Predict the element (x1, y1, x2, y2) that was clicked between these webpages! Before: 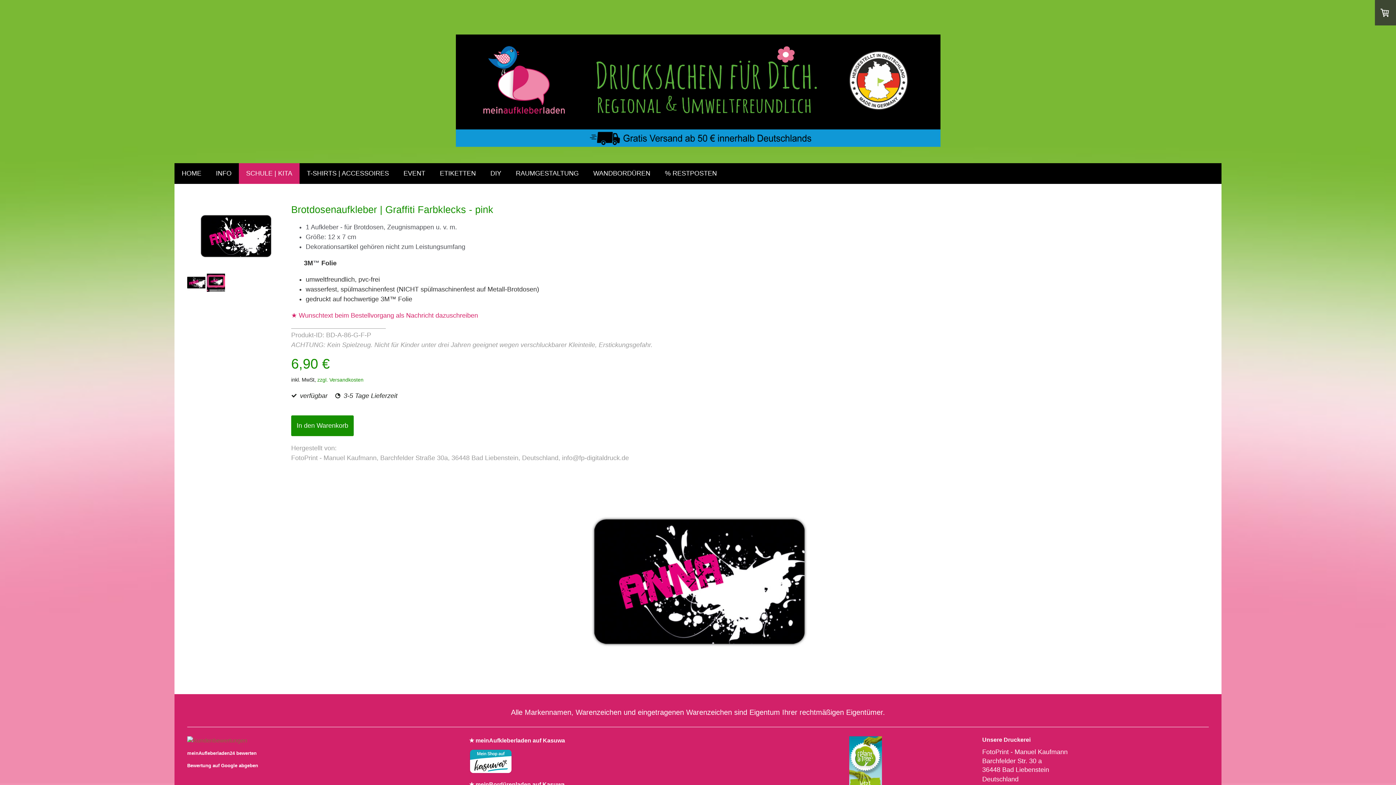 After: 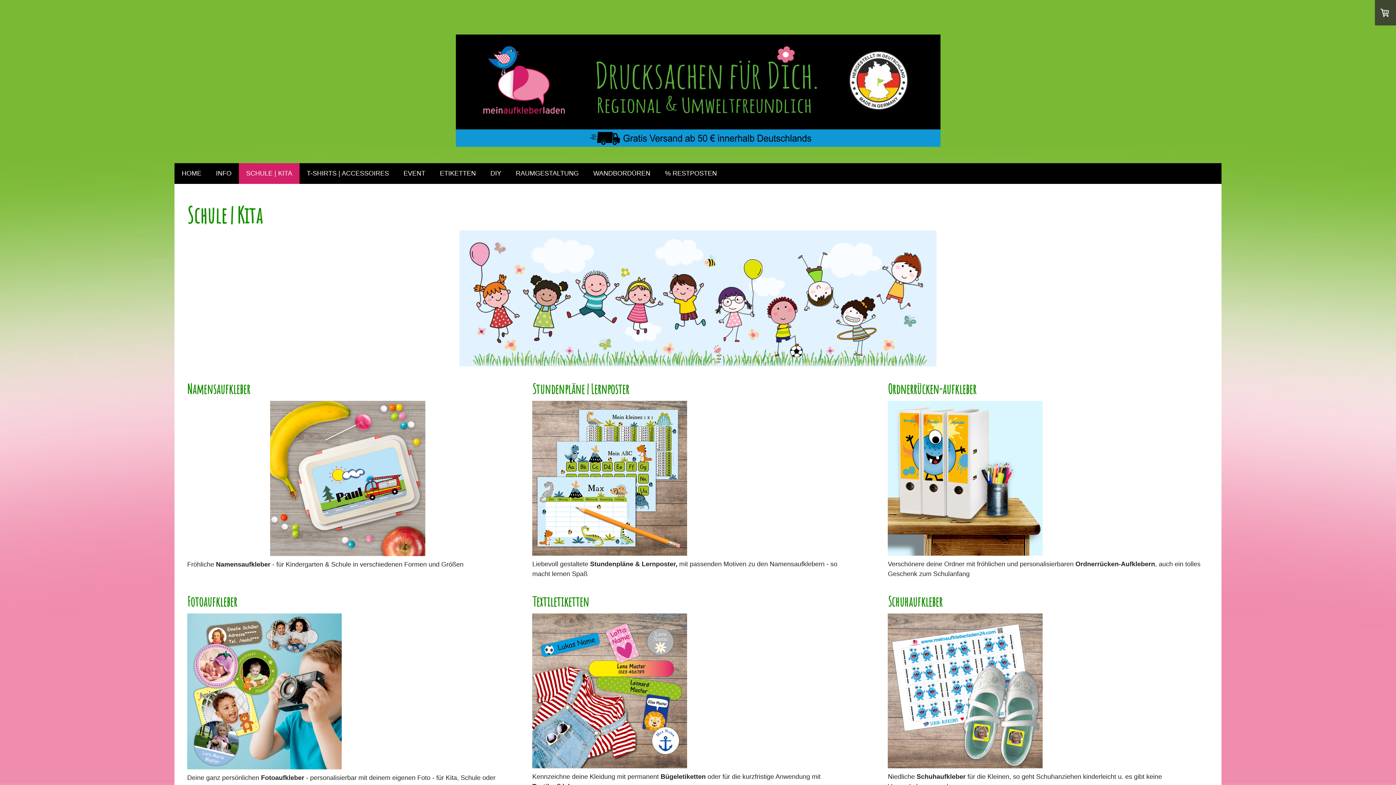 Action: bbox: (238, 163, 299, 183) label: SCHULE | KITA